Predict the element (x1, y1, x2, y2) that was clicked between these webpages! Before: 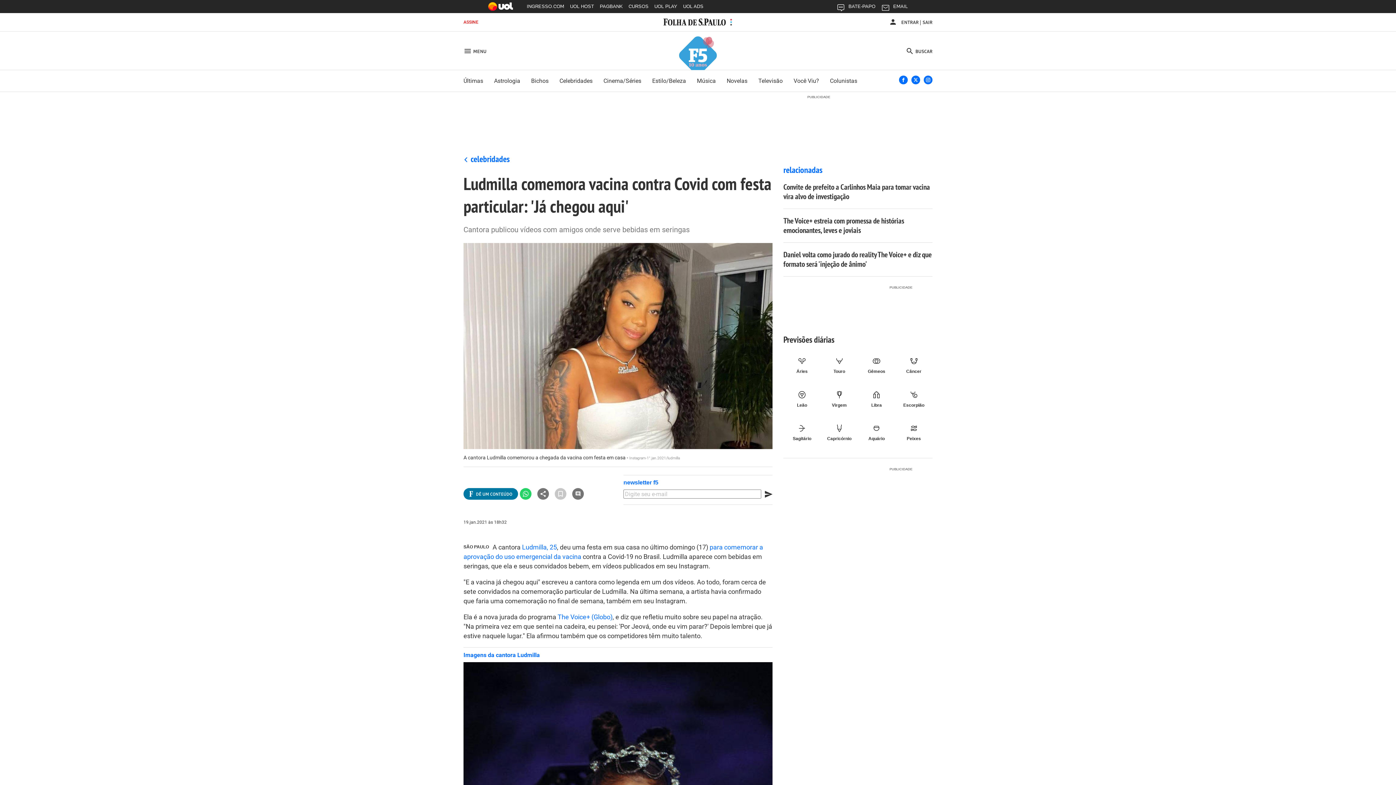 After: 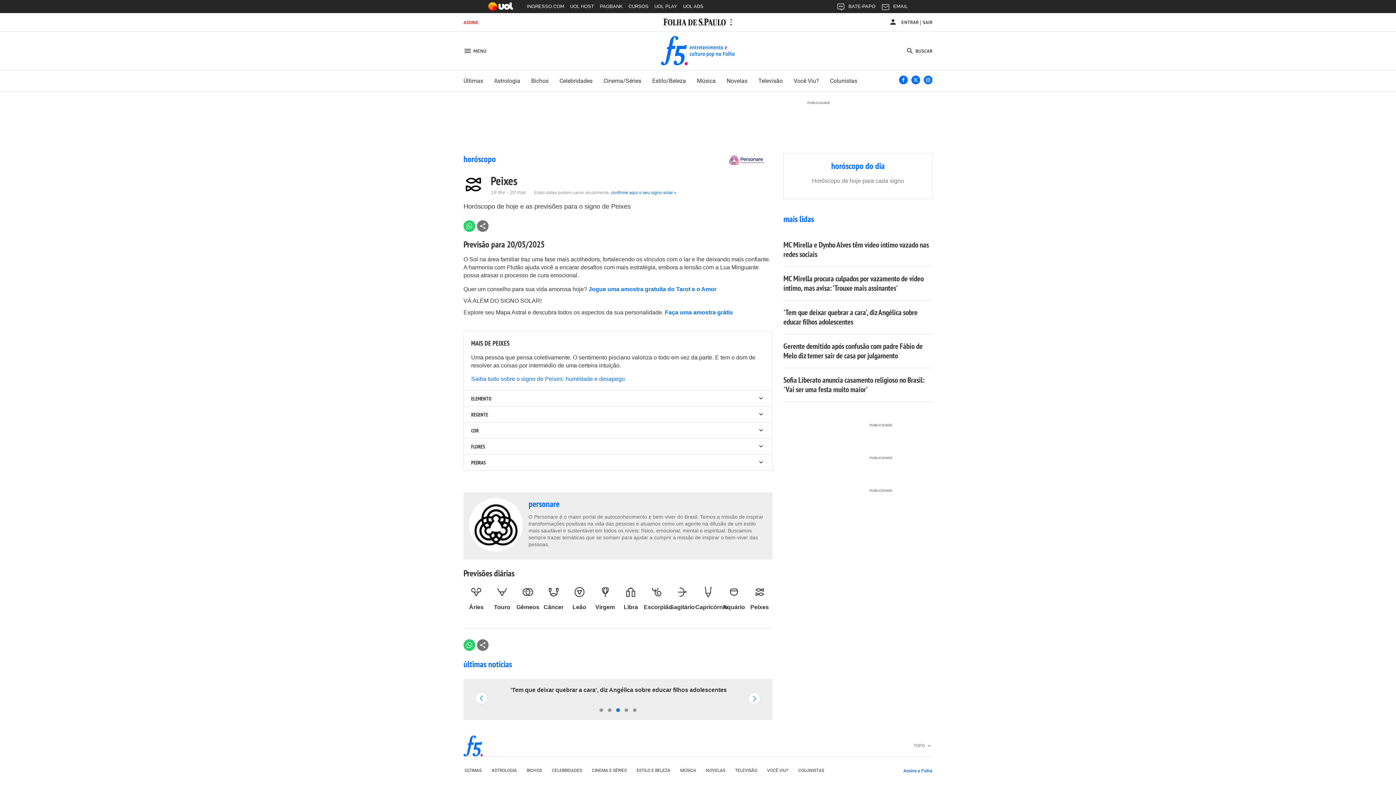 Action: bbox: (895, 424, 932, 441) label: Peixes